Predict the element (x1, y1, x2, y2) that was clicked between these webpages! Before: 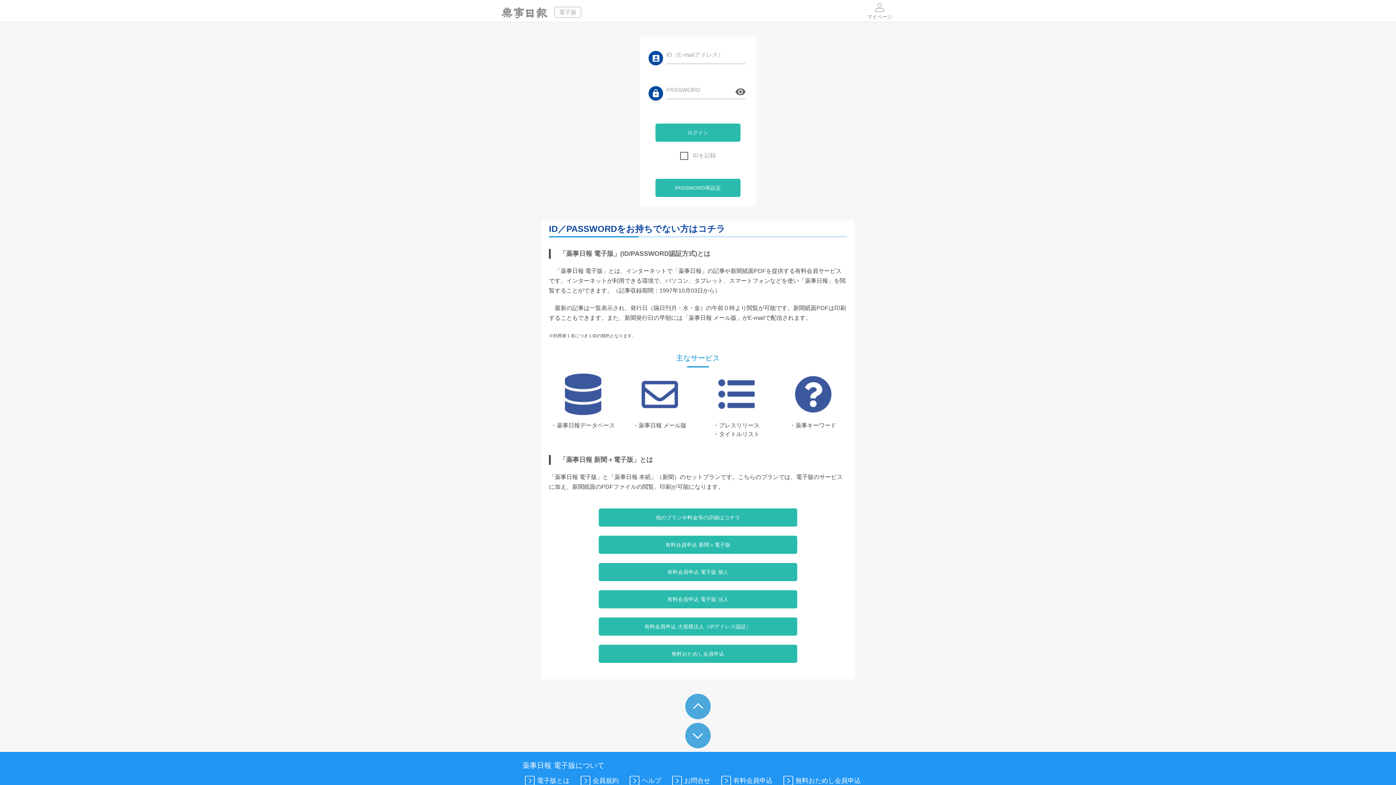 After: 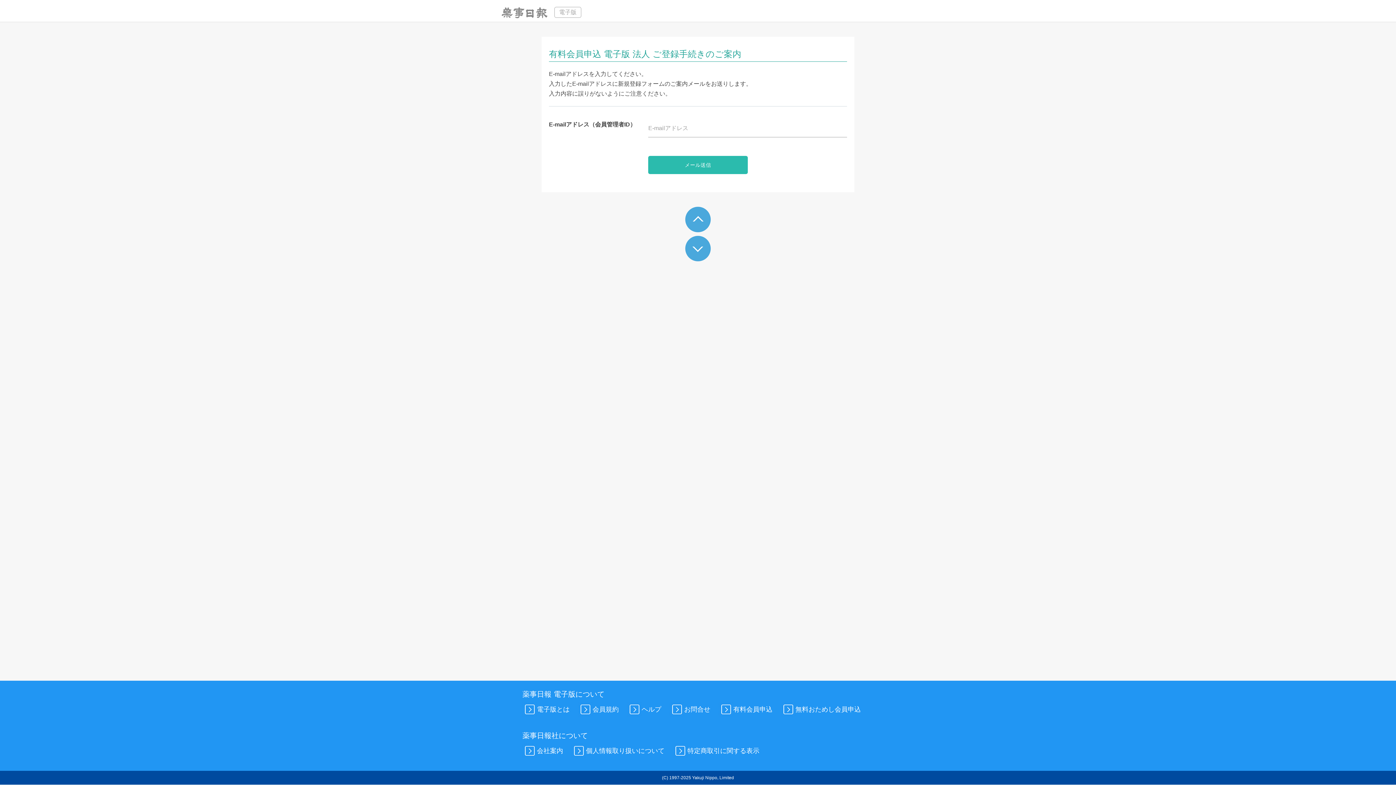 Action: bbox: (598, 590, 797, 608) label: 有料会員申込 電子版 法人